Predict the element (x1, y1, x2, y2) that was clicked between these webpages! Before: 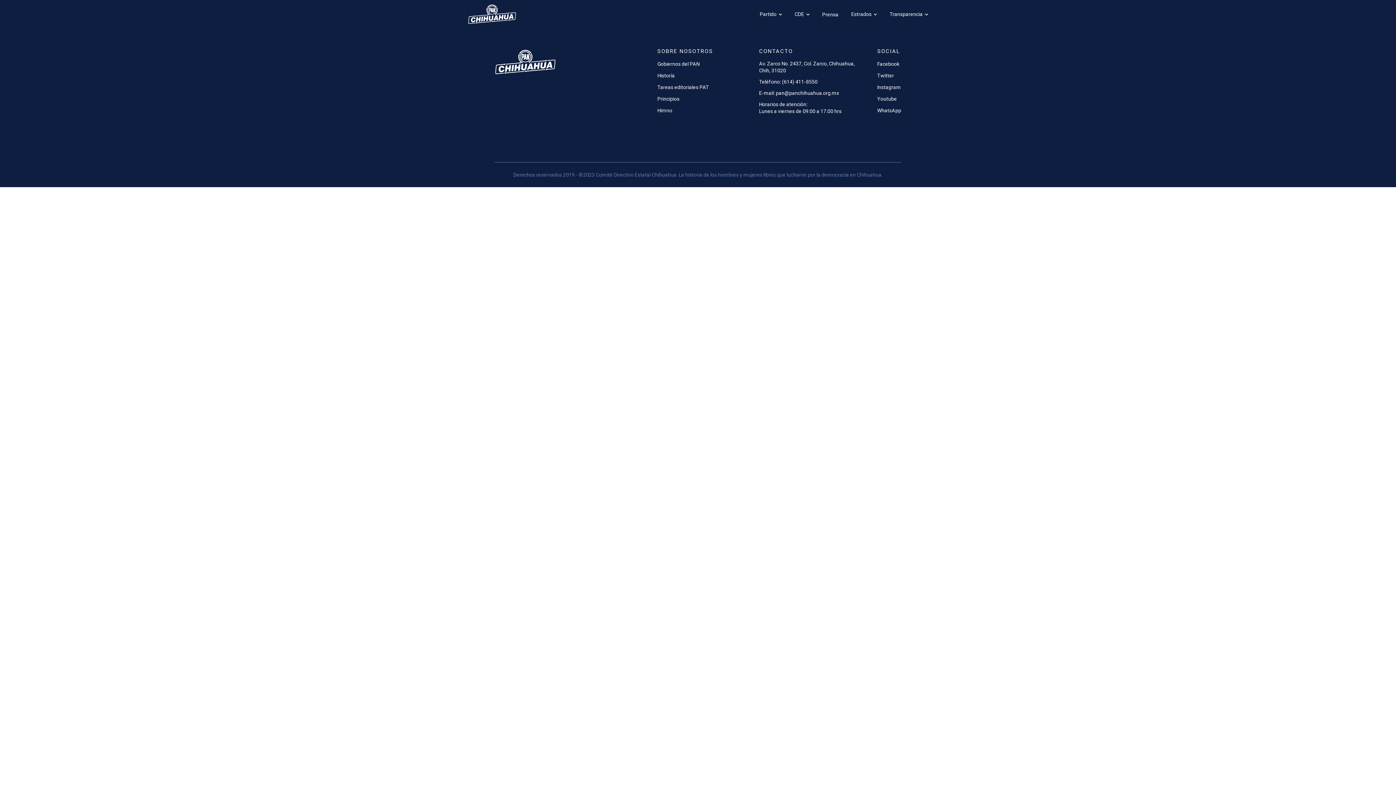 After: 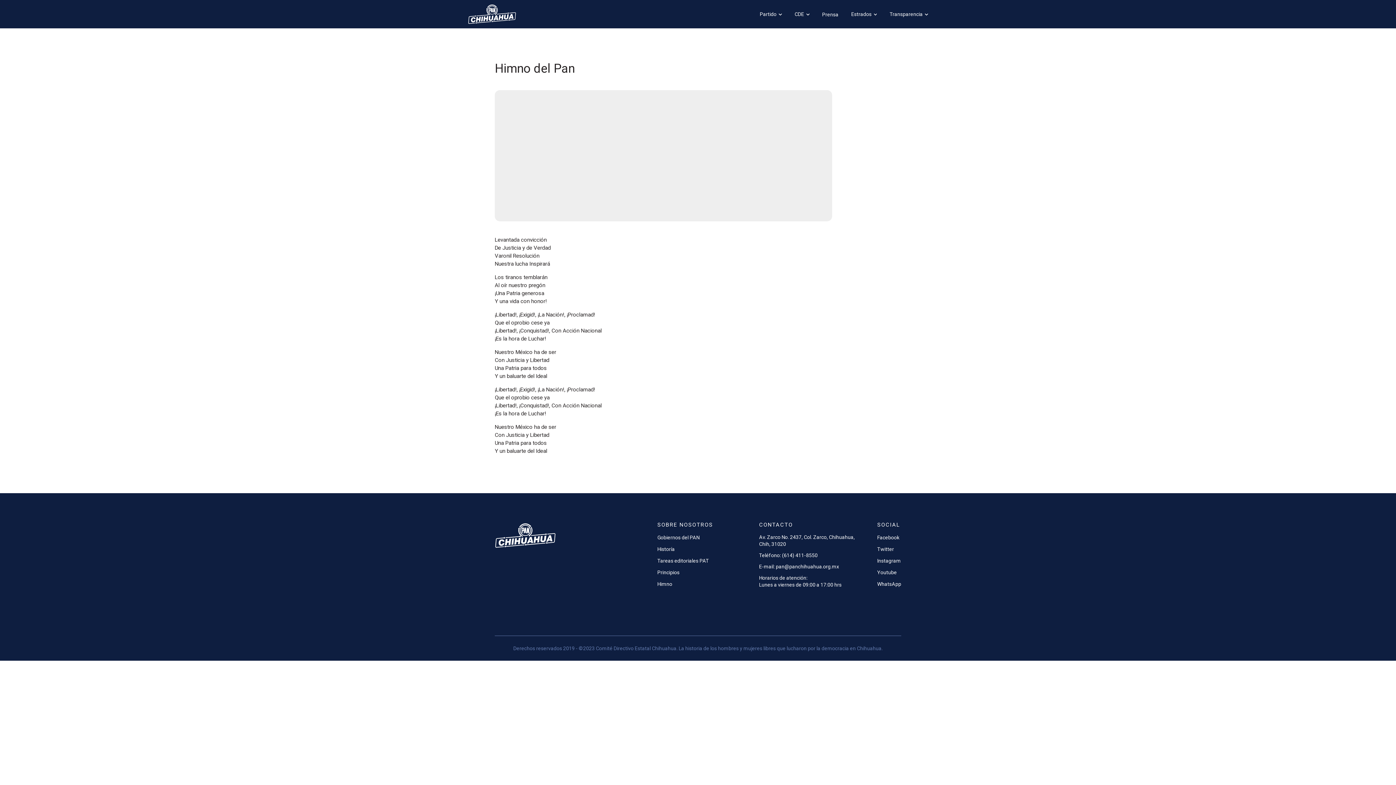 Action: label: Himno bbox: (657, 106, 672, 114)